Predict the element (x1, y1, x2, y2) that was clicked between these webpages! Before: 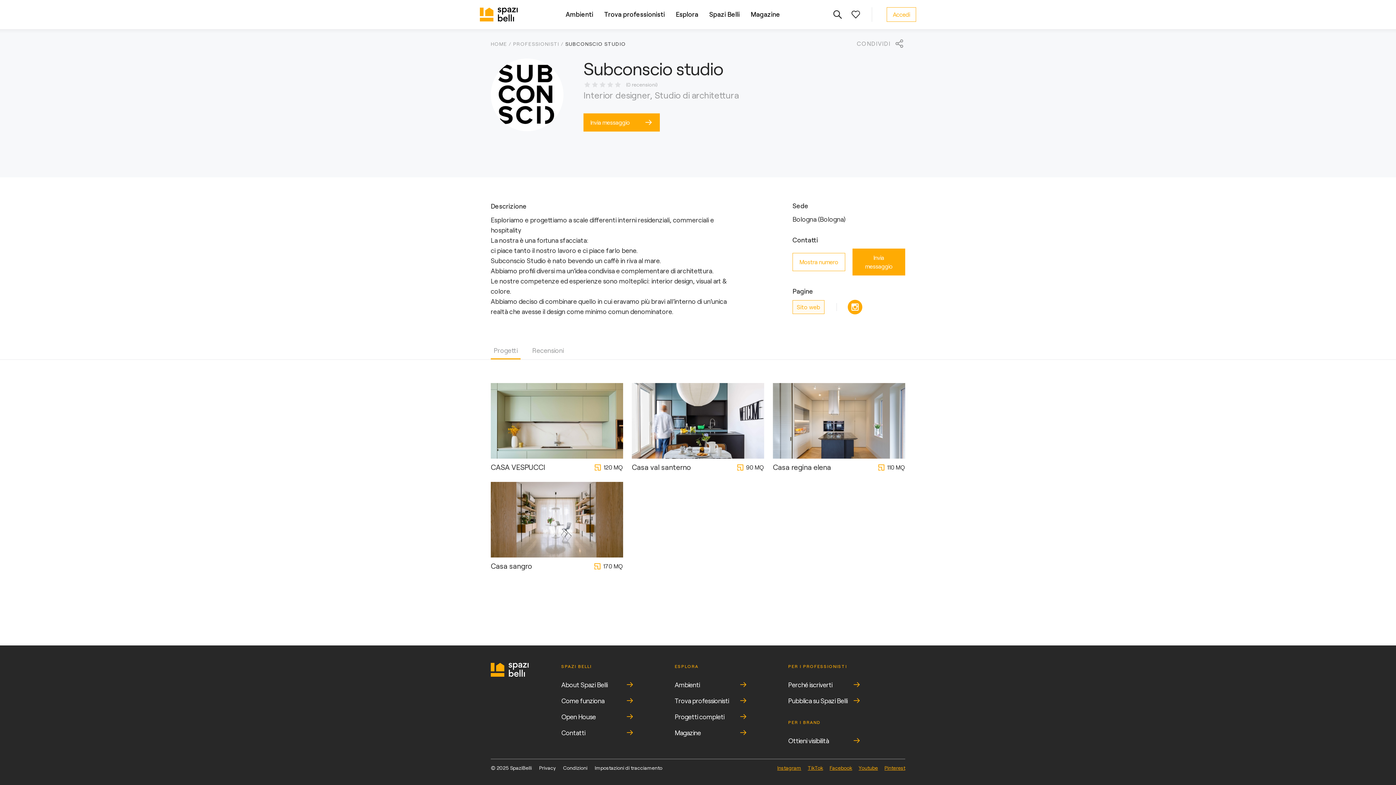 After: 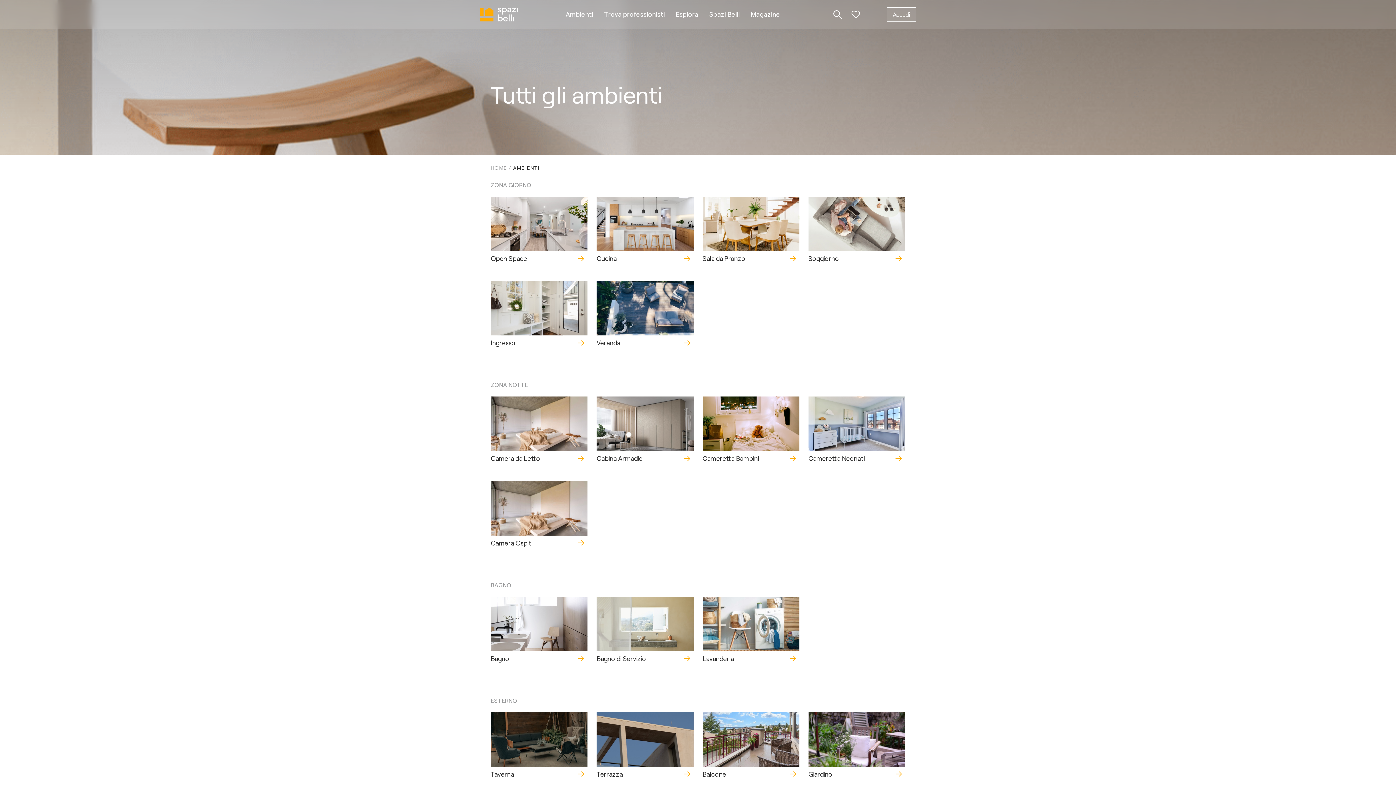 Action: bbox: (674, 680, 747, 690) label: Ambienti